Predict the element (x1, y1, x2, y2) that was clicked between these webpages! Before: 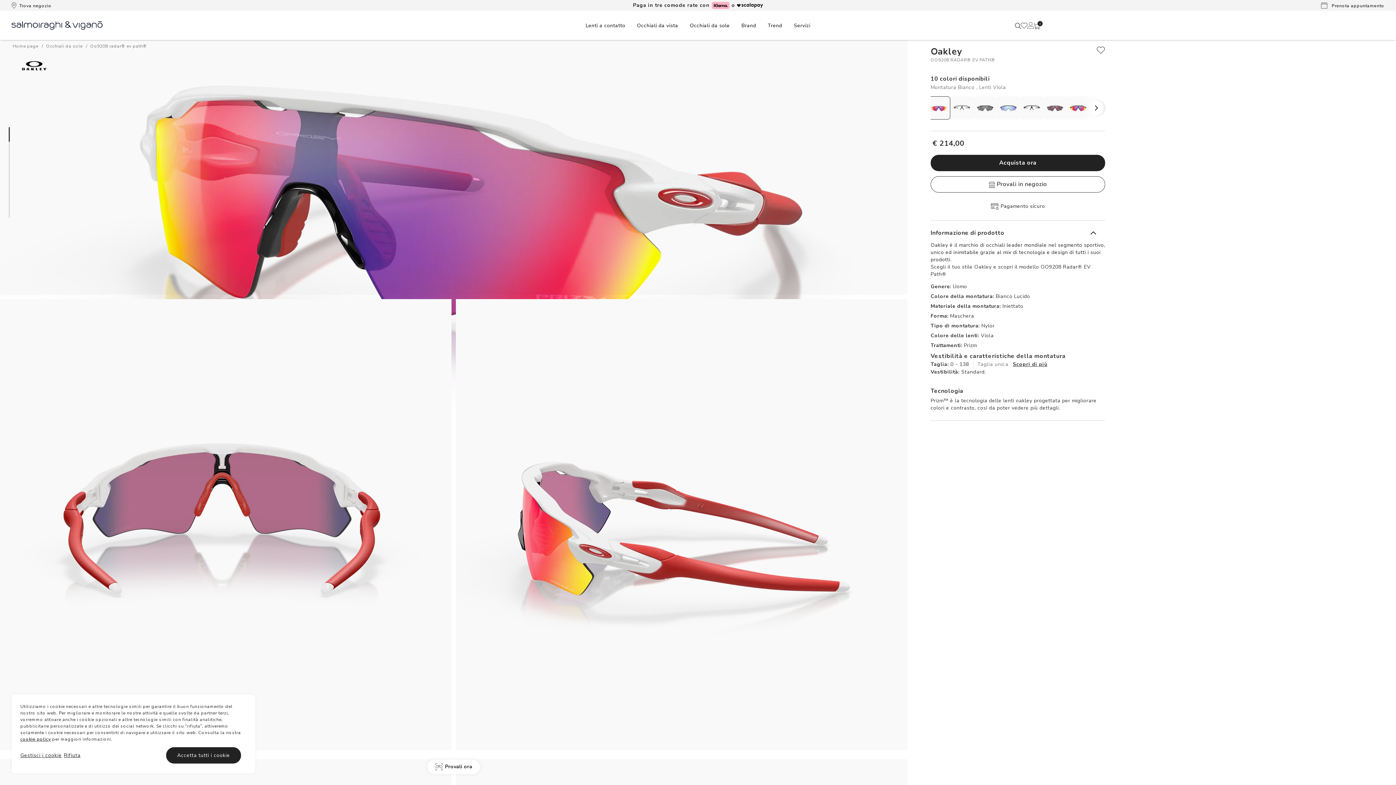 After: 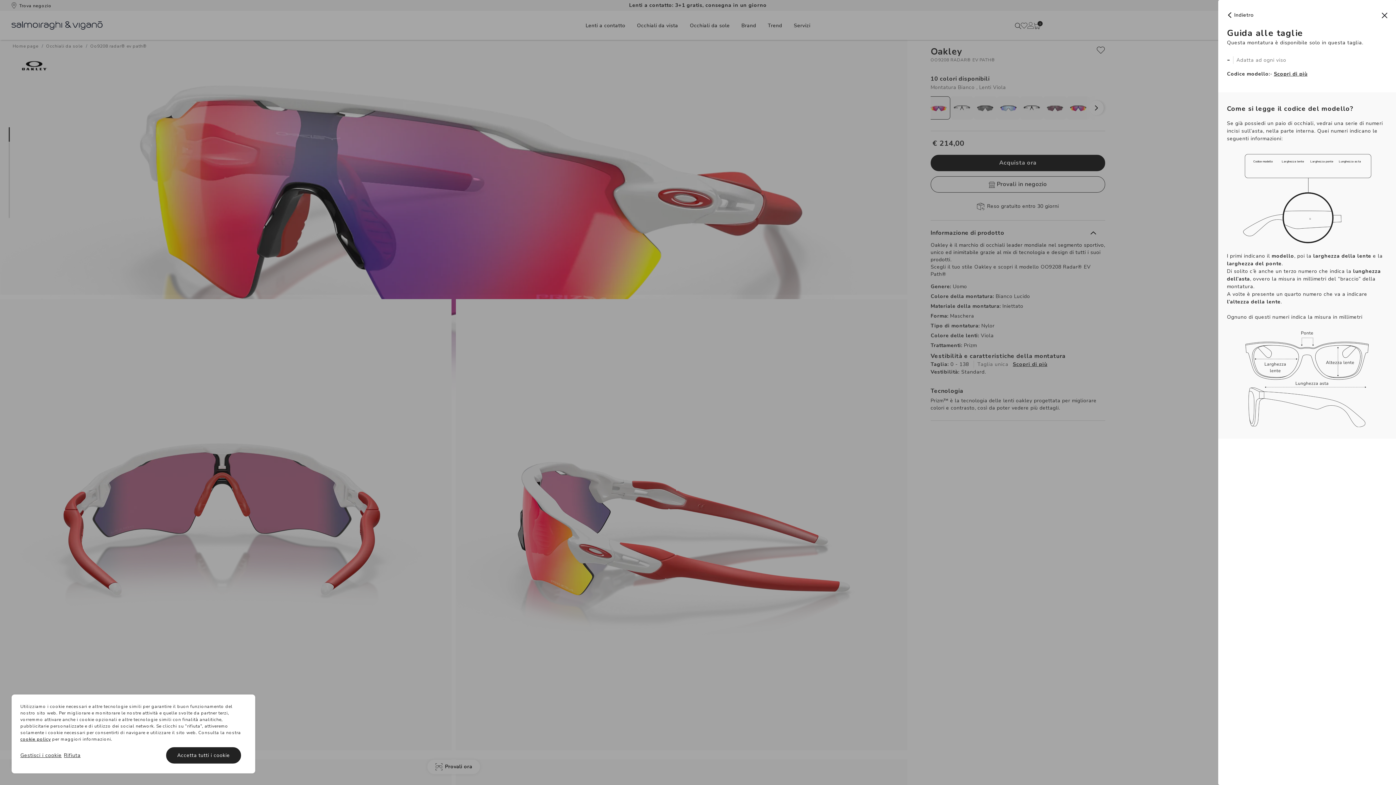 Action: bbox: (1013, 360, 1047, 368) label: Scopri di più